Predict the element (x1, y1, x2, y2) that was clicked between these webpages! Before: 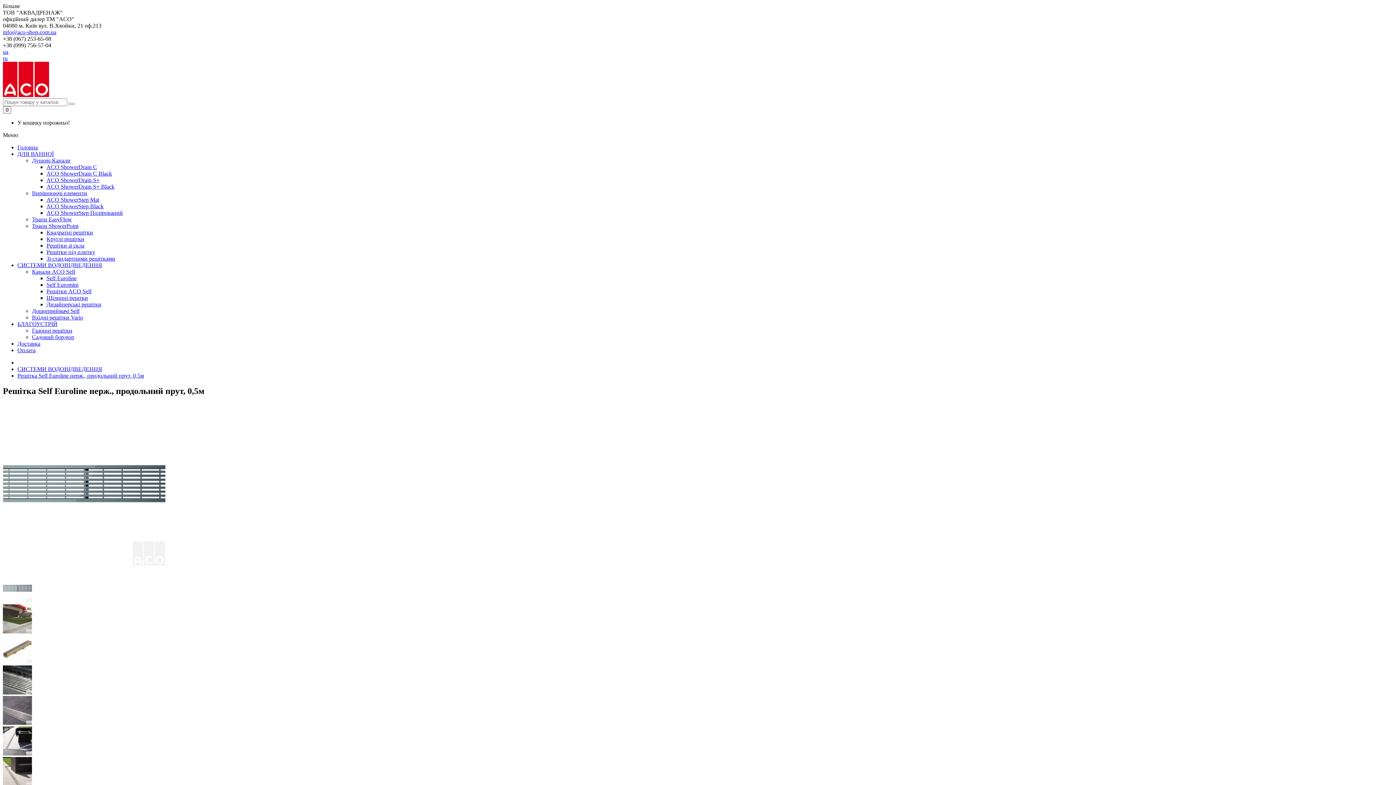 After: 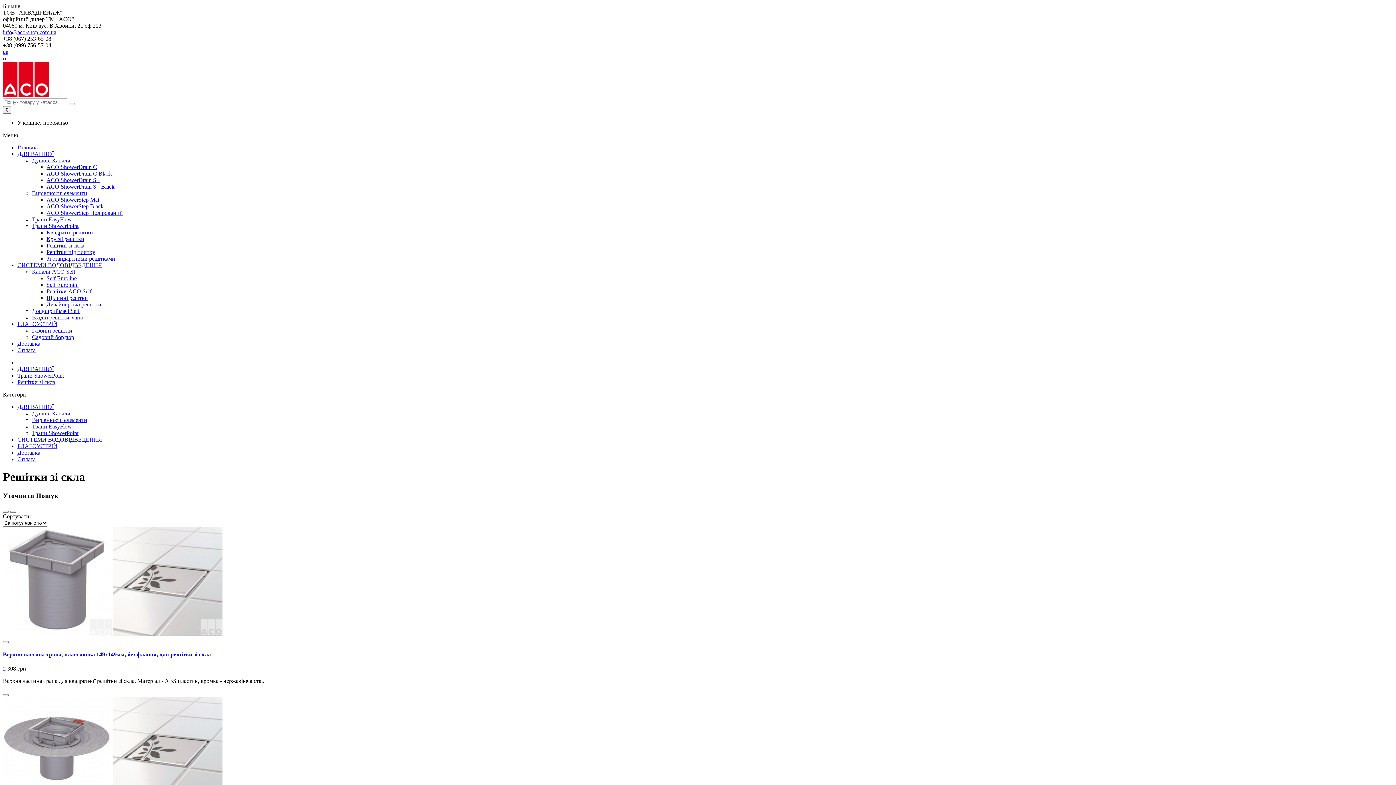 Action: label: Решітки зі скла bbox: (46, 242, 84, 248)